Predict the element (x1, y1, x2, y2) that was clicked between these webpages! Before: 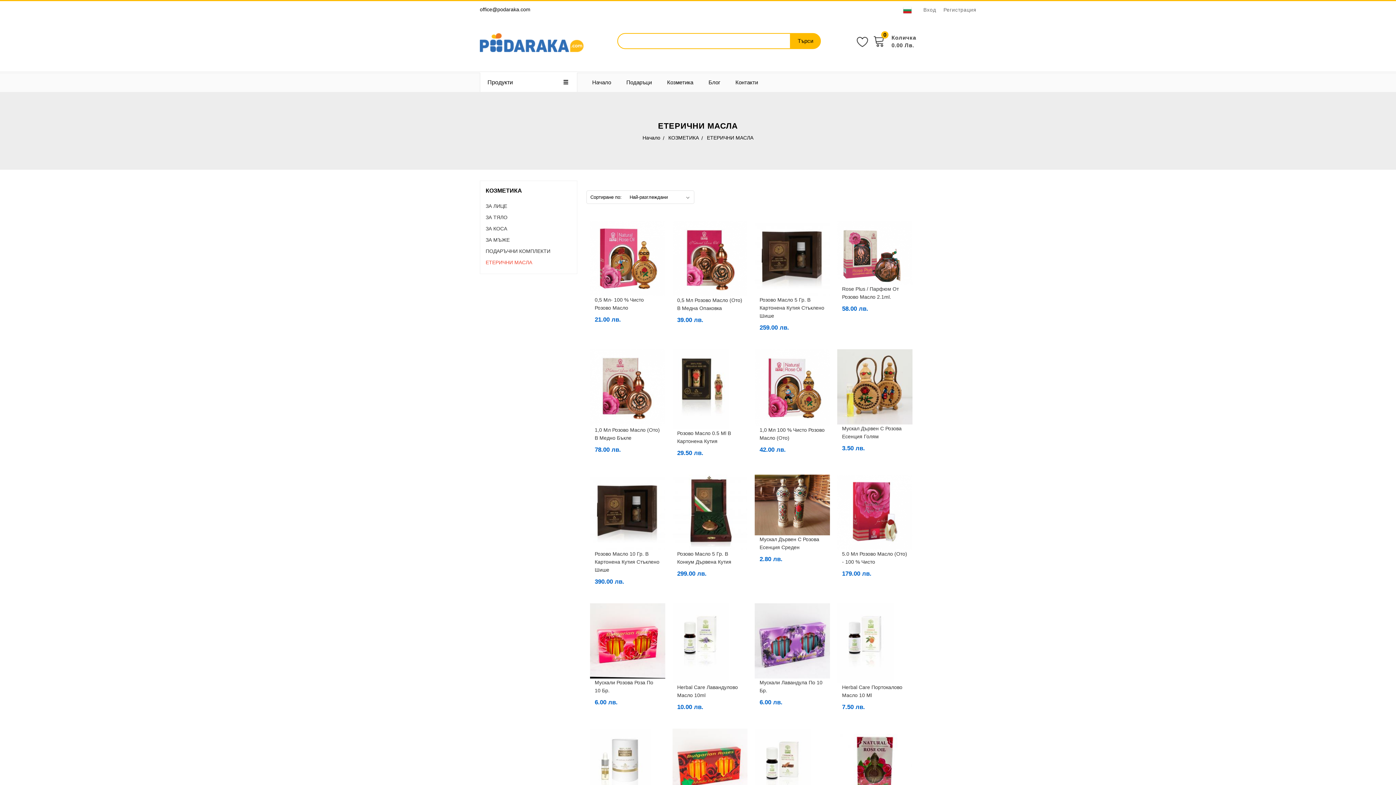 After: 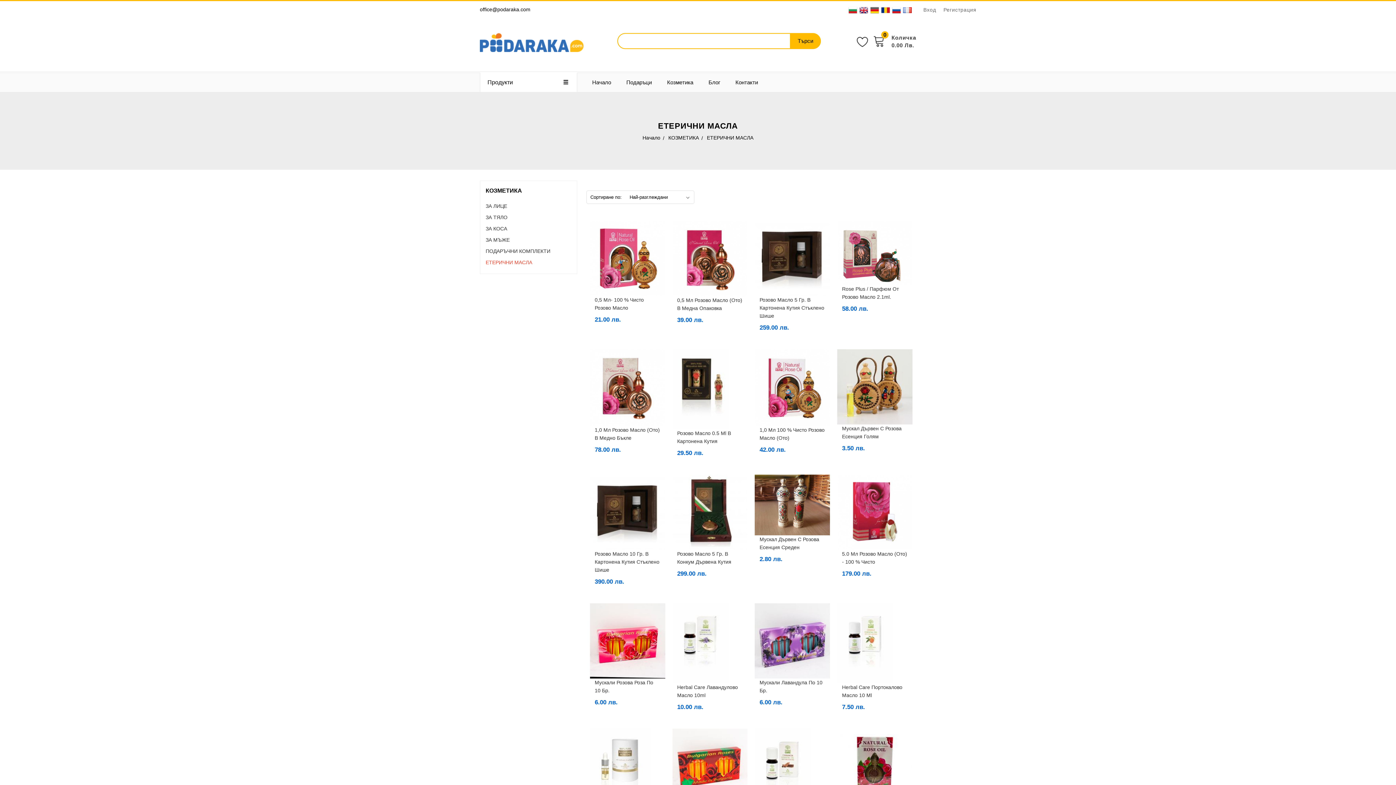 Action: bbox: (903, 6, 912, 12)